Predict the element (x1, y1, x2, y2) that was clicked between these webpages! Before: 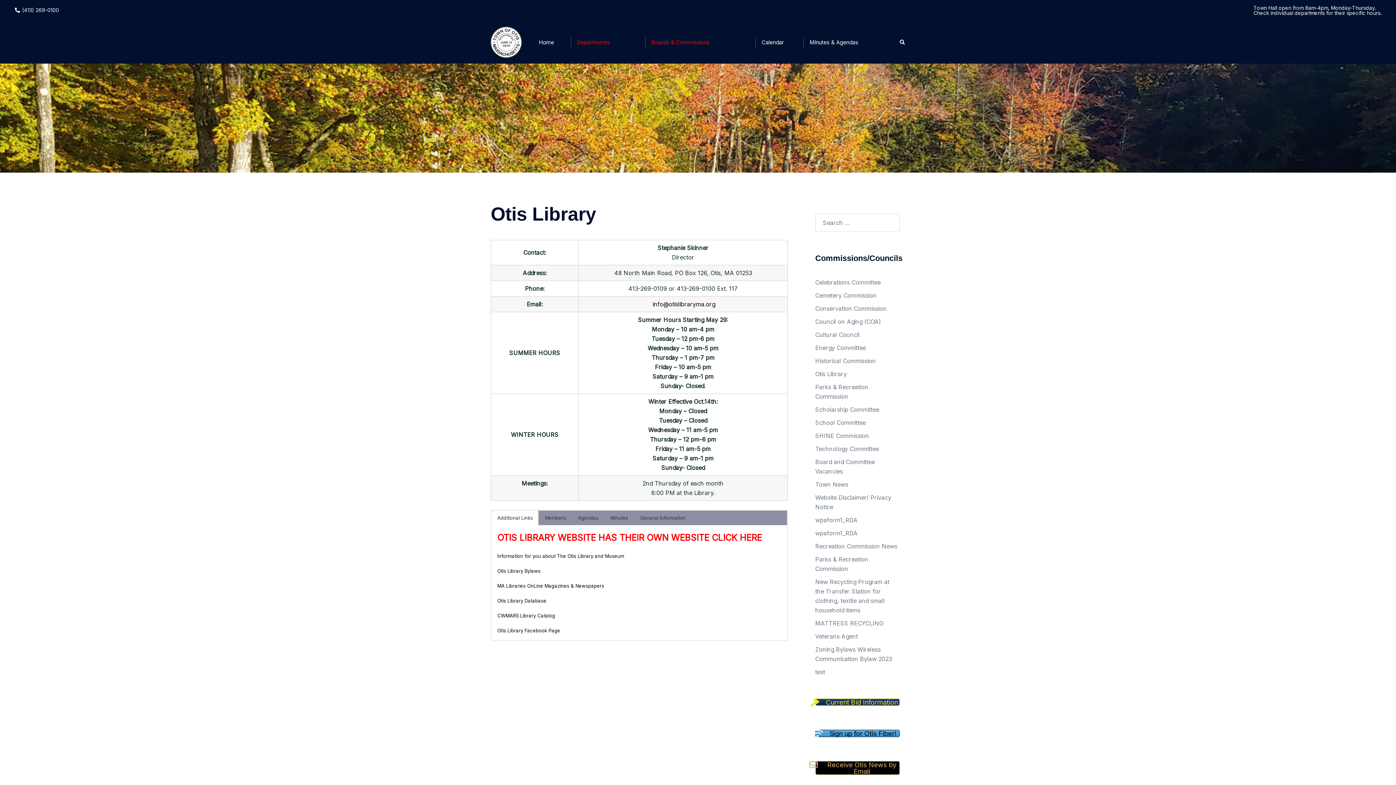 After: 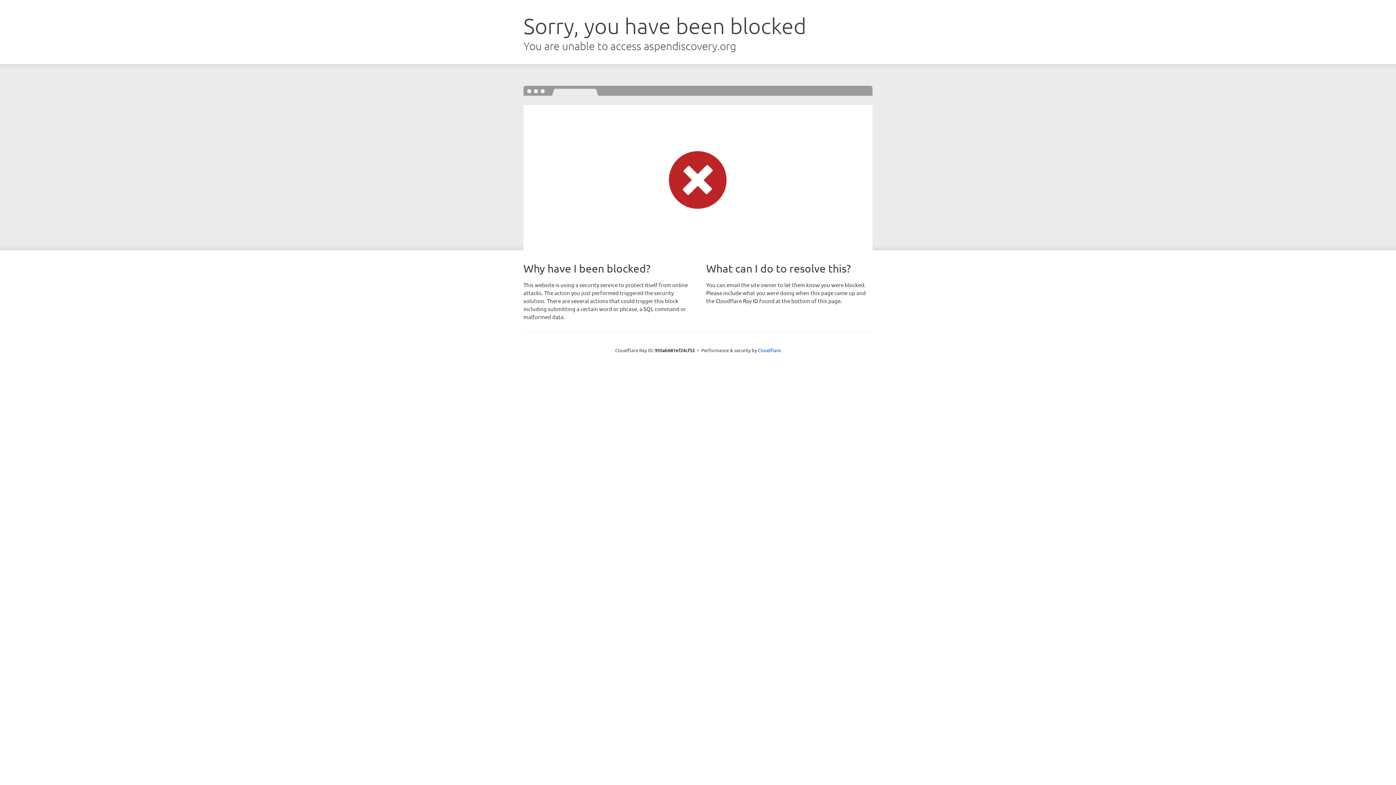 Action: bbox: (497, 613, 555, 618) label: CWMARS Library Catalog